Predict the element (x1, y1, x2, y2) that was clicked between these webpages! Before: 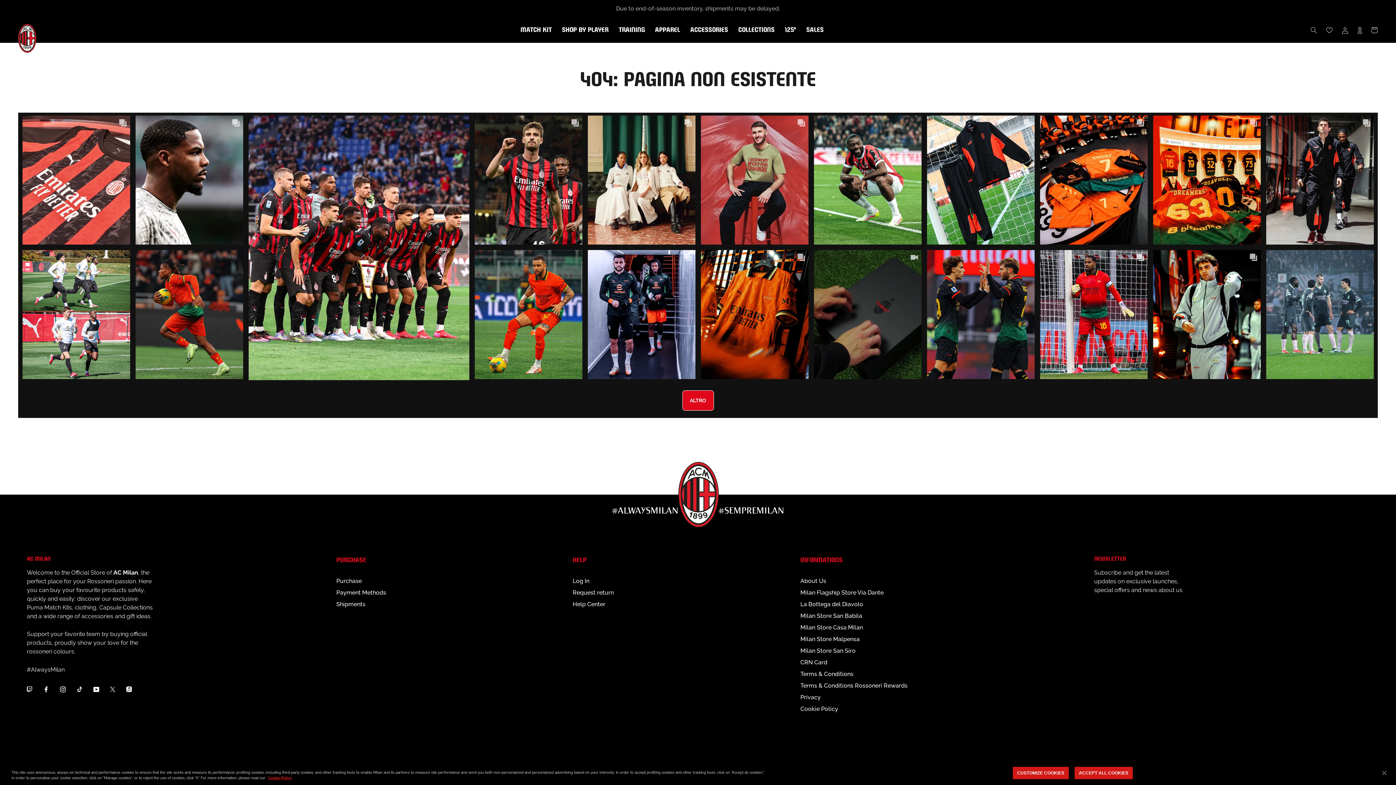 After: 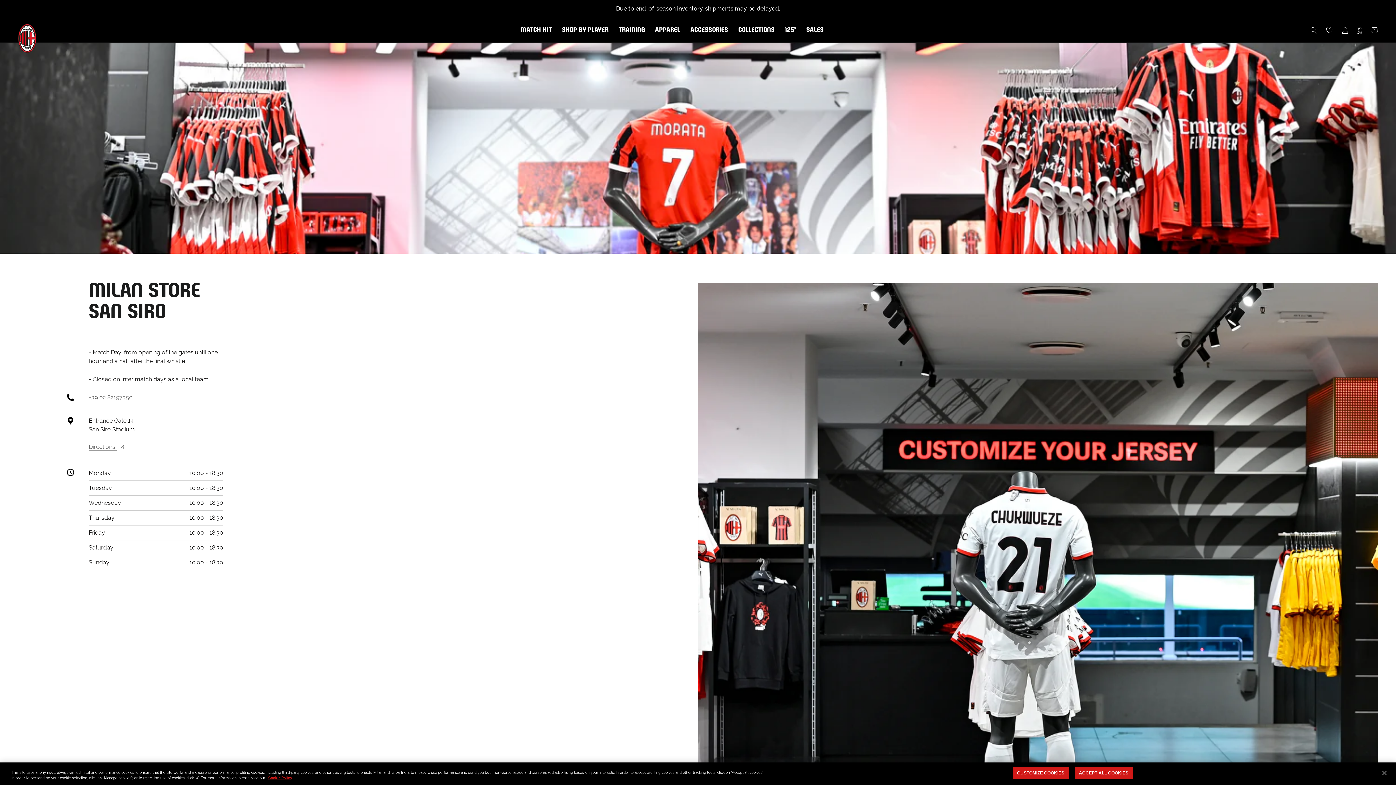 Action: bbox: (800, 646, 907, 655) label: Milan Store San Siro